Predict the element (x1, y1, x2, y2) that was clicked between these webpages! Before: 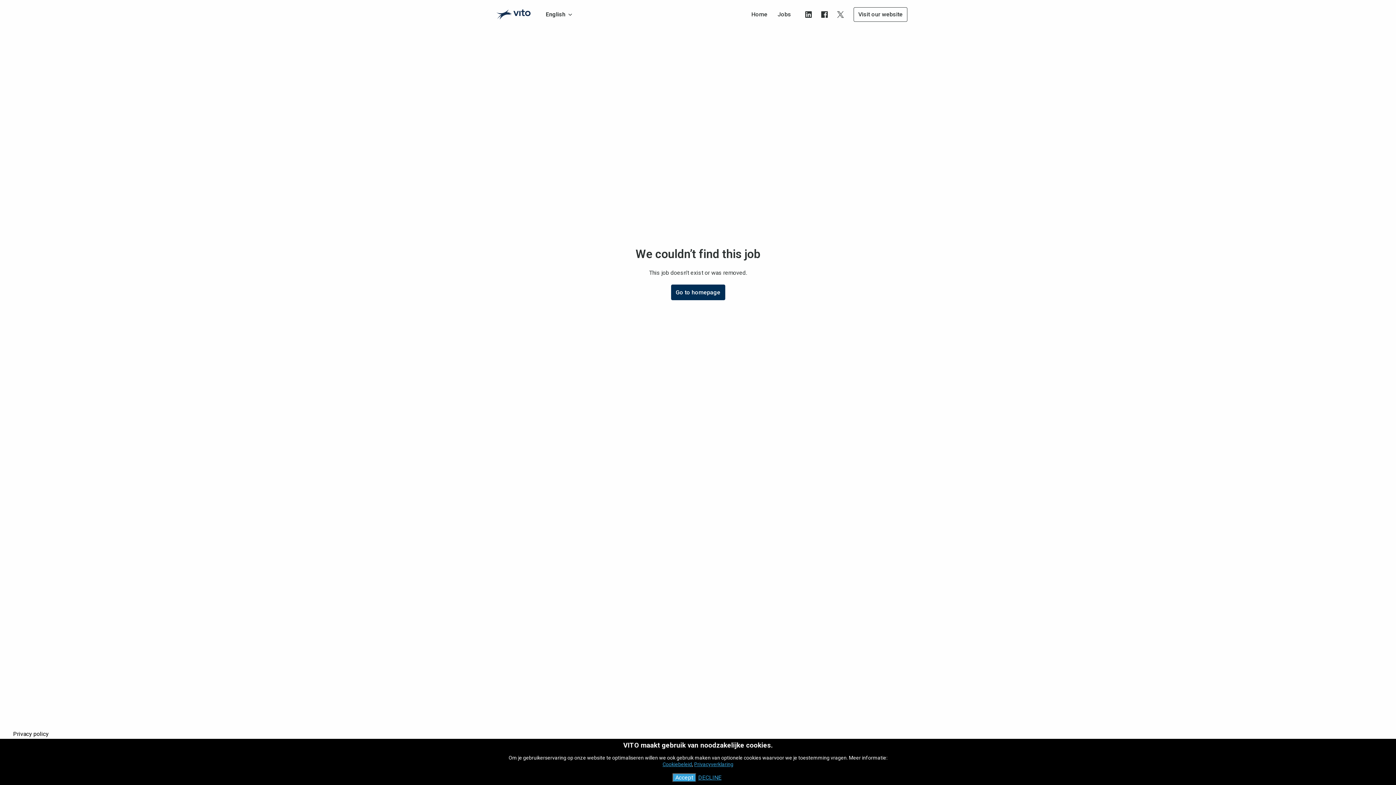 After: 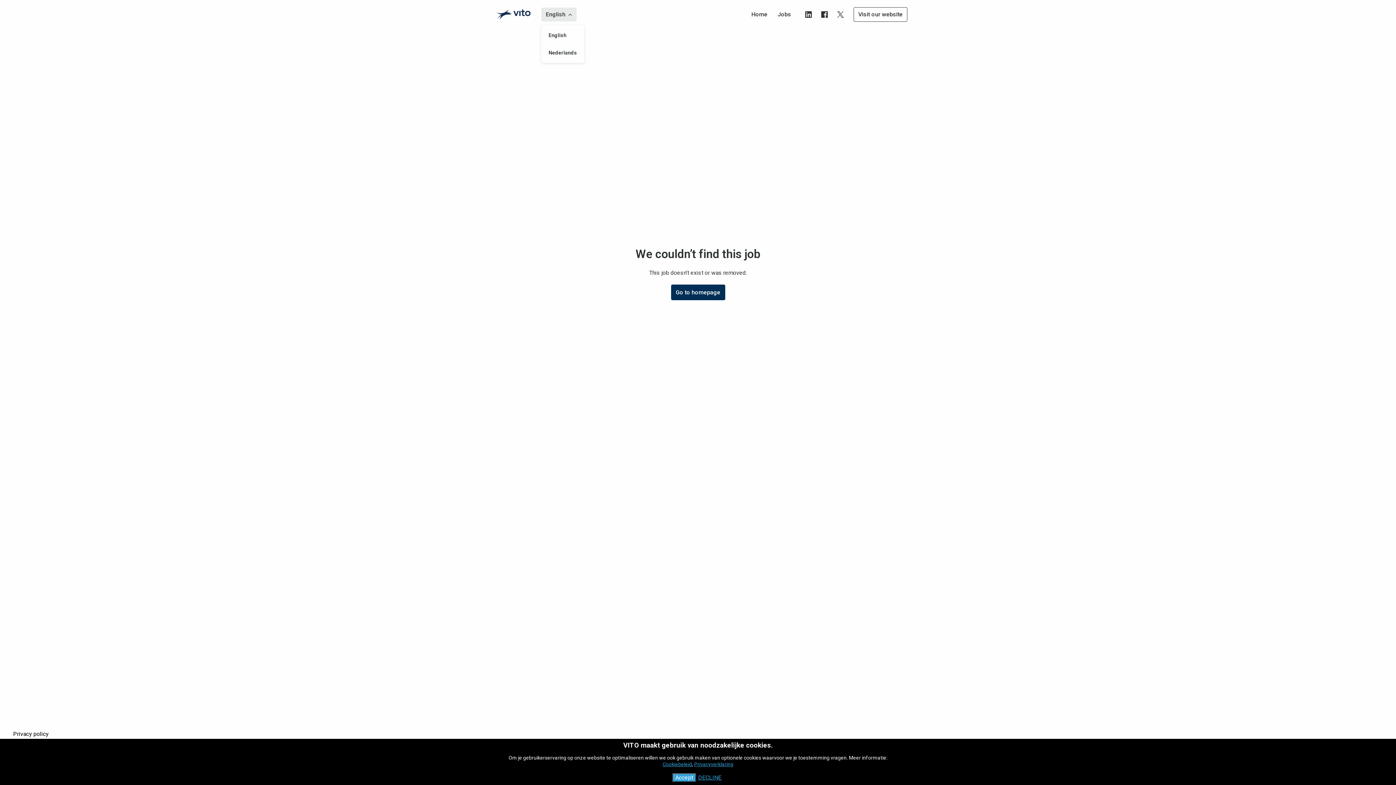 Action: label: English bbox: (541, 7, 576, 21)